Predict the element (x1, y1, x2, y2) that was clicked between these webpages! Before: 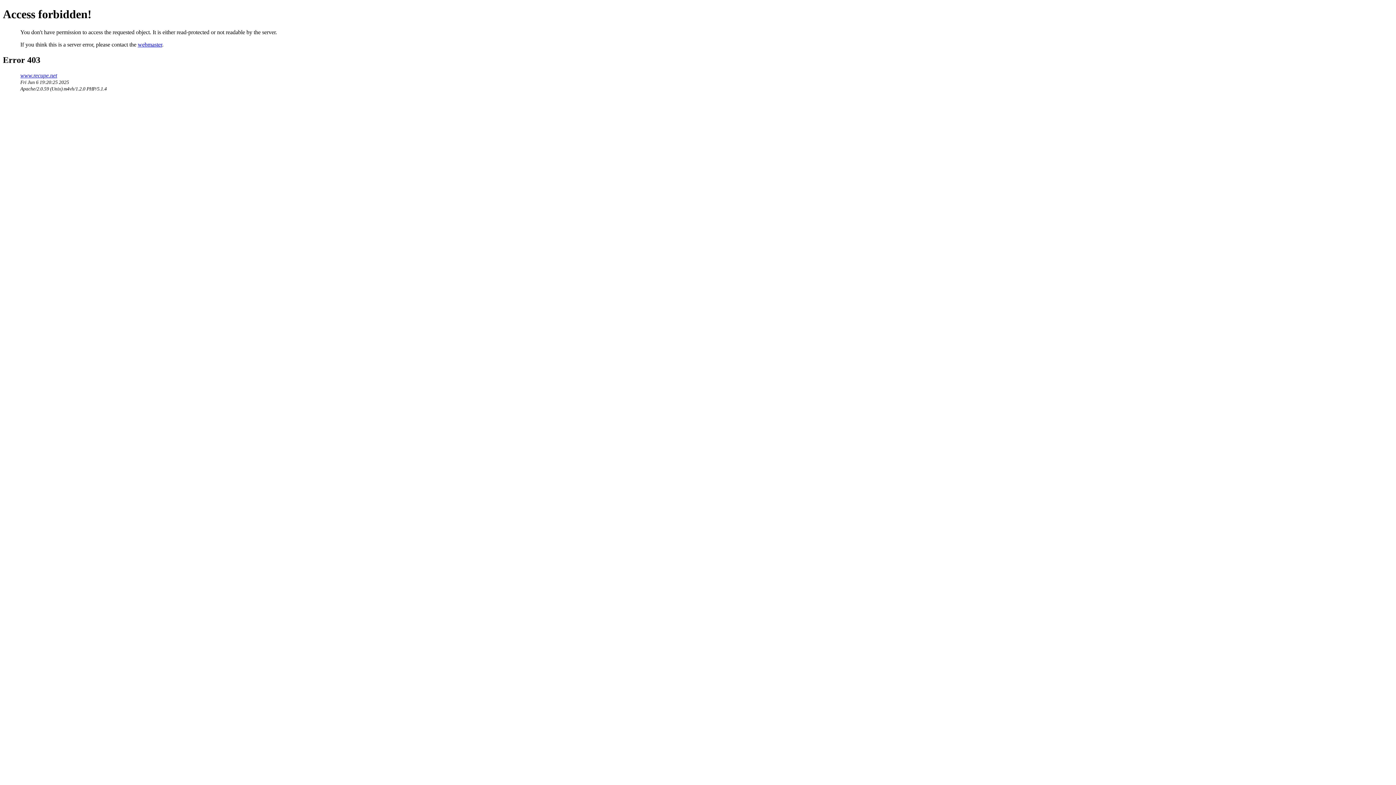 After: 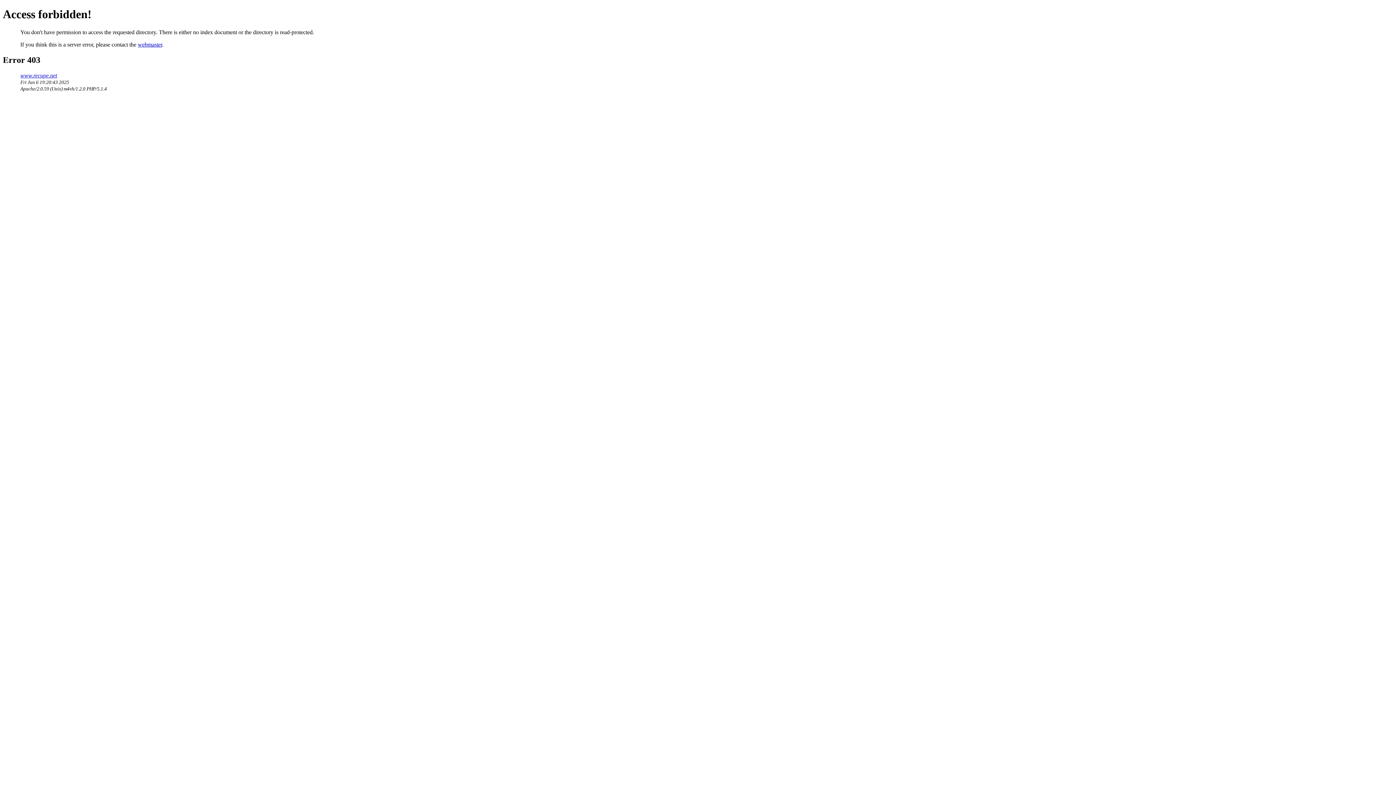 Action: bbox: (20, 72, 57, 78) label: www.recupe.net